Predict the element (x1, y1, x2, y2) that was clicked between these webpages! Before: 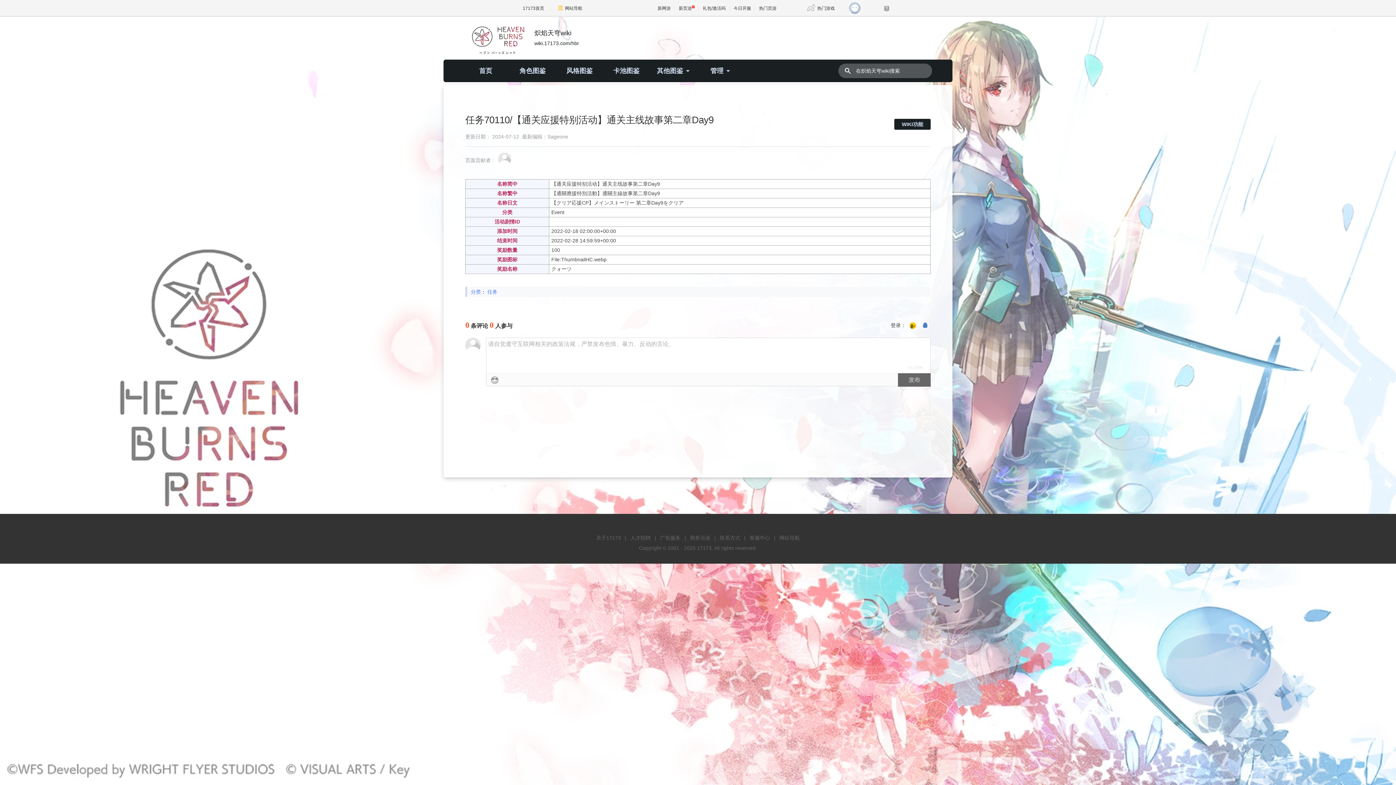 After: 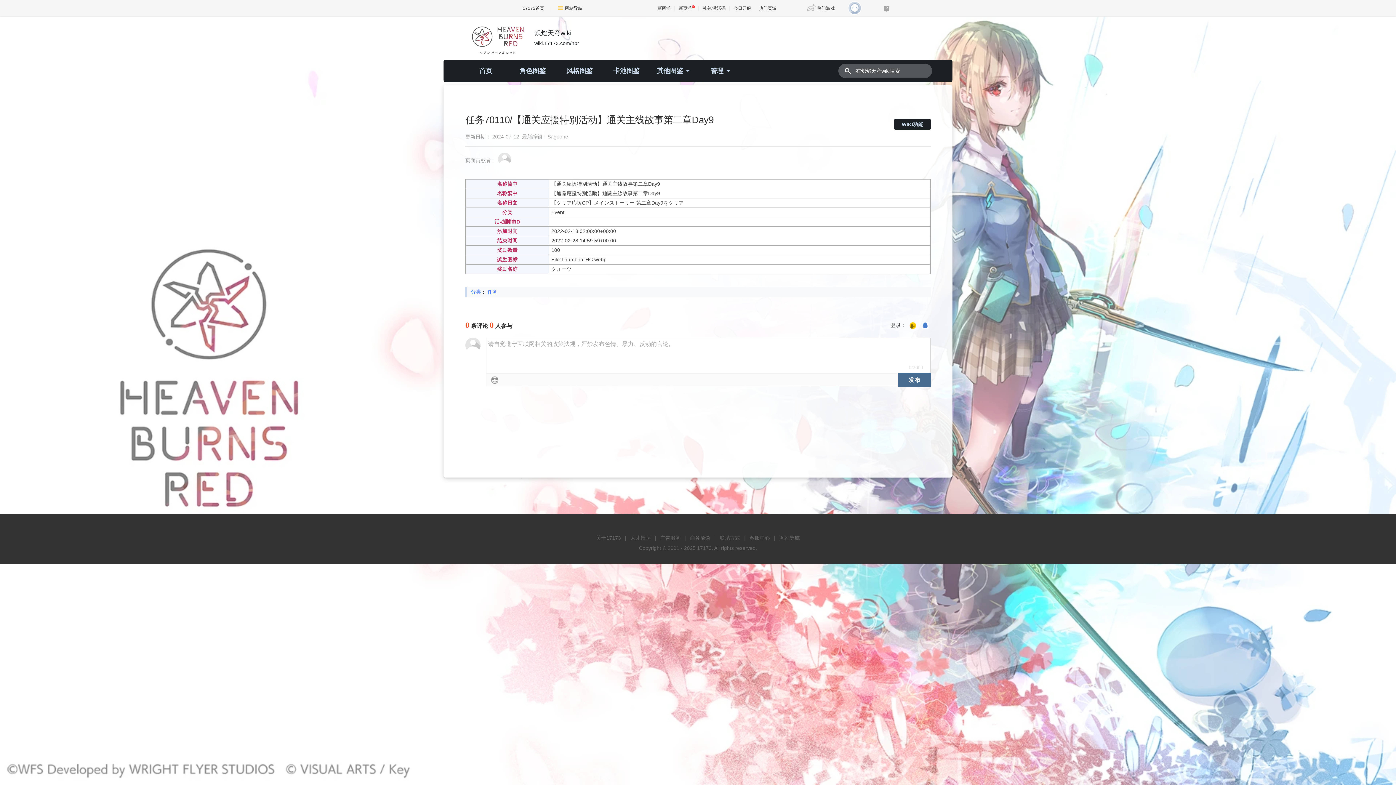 Action: bbox: (898, 373, 930, 387) label: 发布